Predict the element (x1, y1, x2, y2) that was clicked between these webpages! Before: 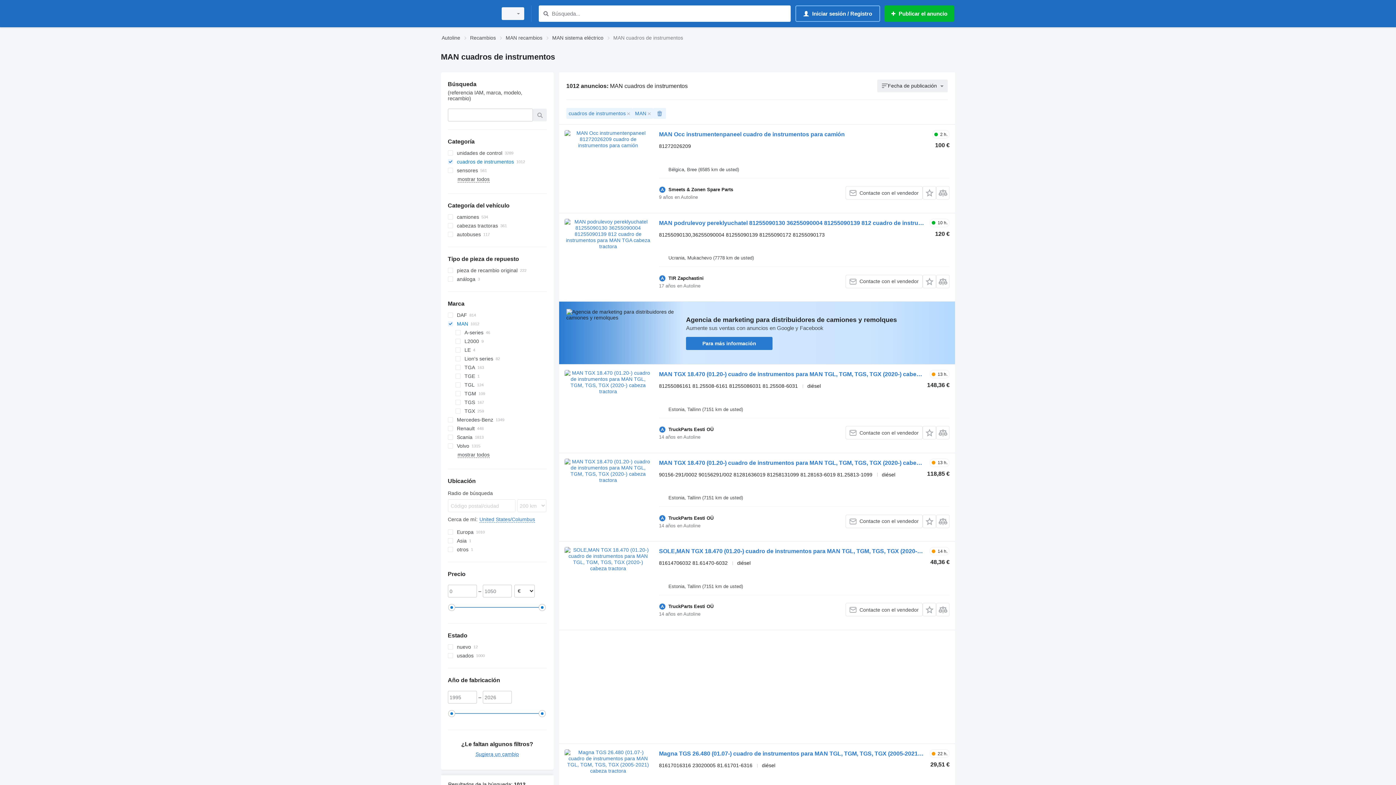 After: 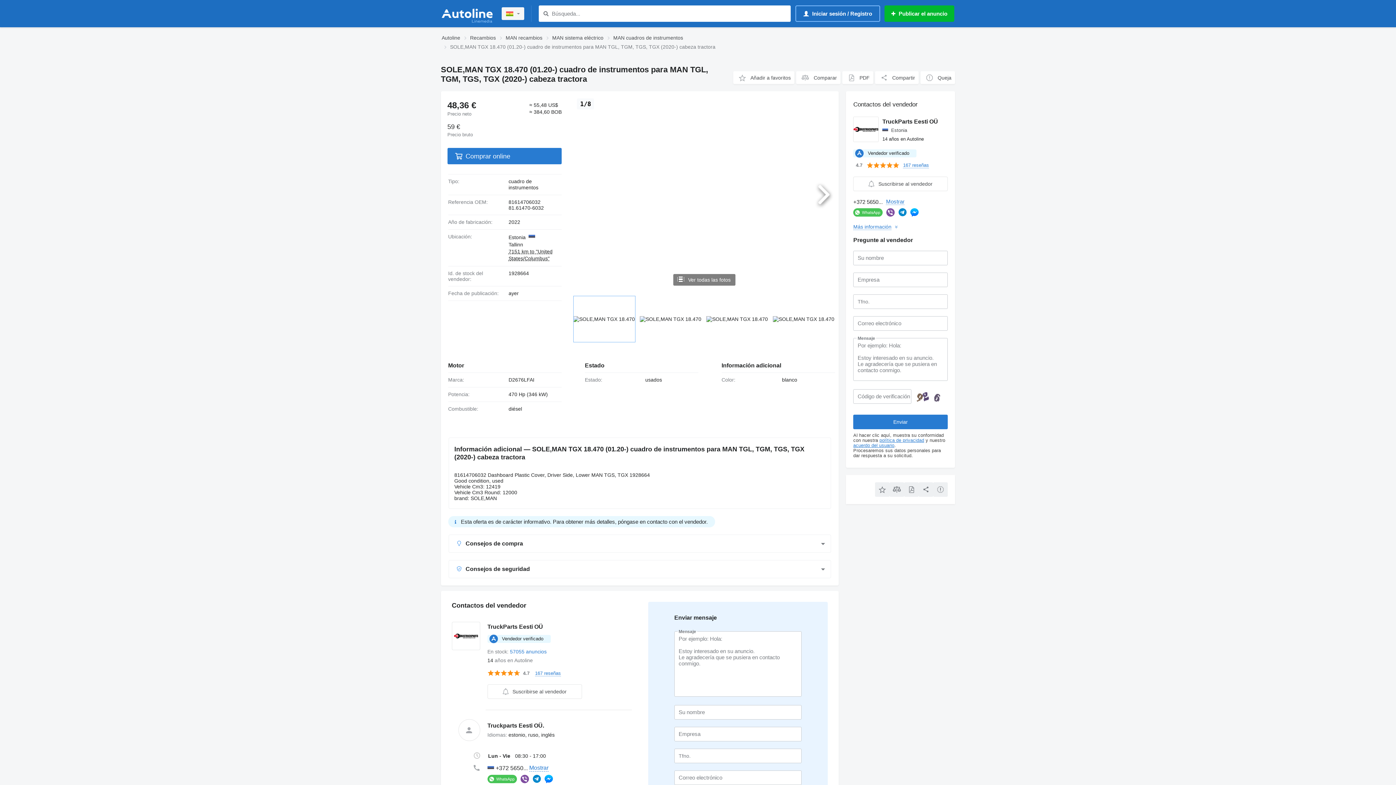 Action: bbox: (659, 548, 924, 556) label: SOLE,MAN TGX 18.470 (01.20-) cuadro de instrumentos para MAN TGL, TGM, TGS, TGX (2020-) cabeza tractora